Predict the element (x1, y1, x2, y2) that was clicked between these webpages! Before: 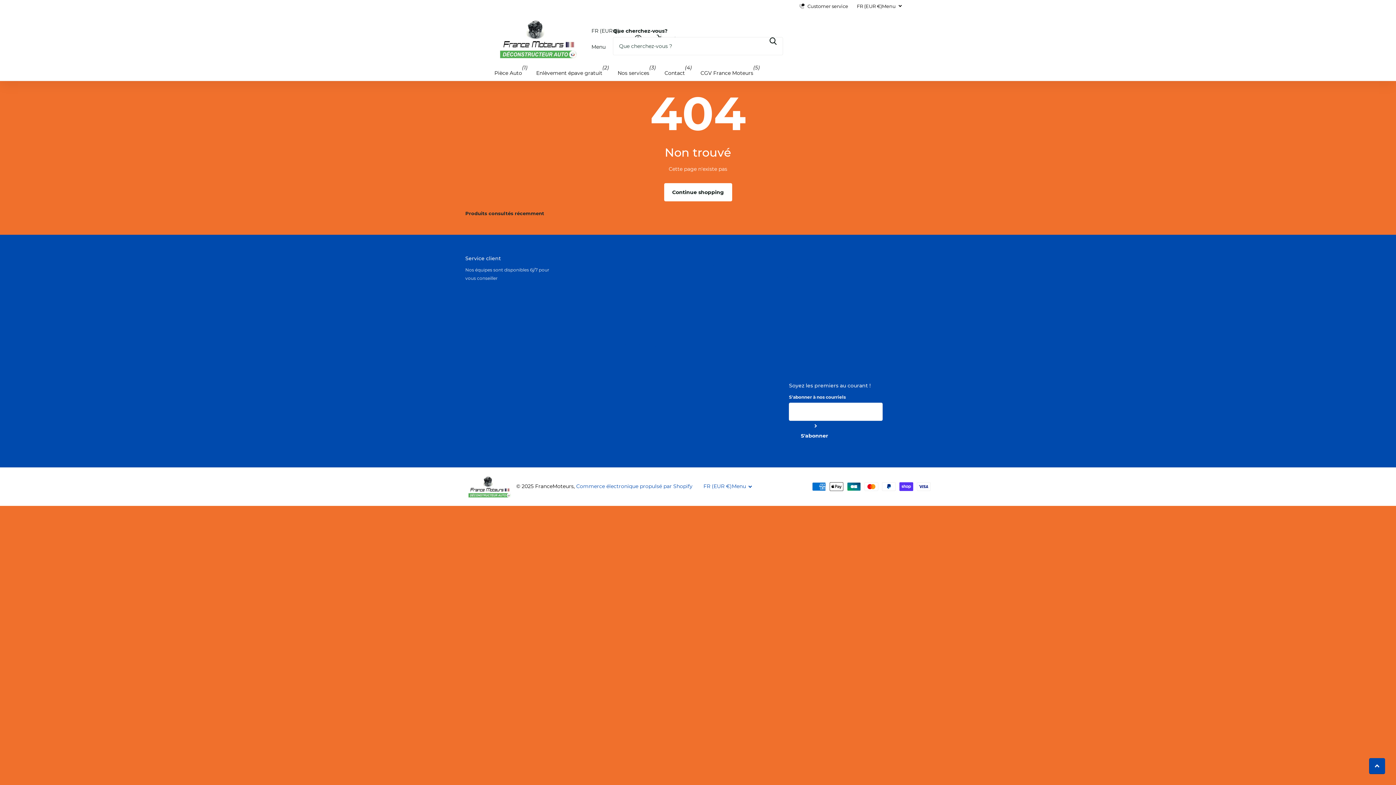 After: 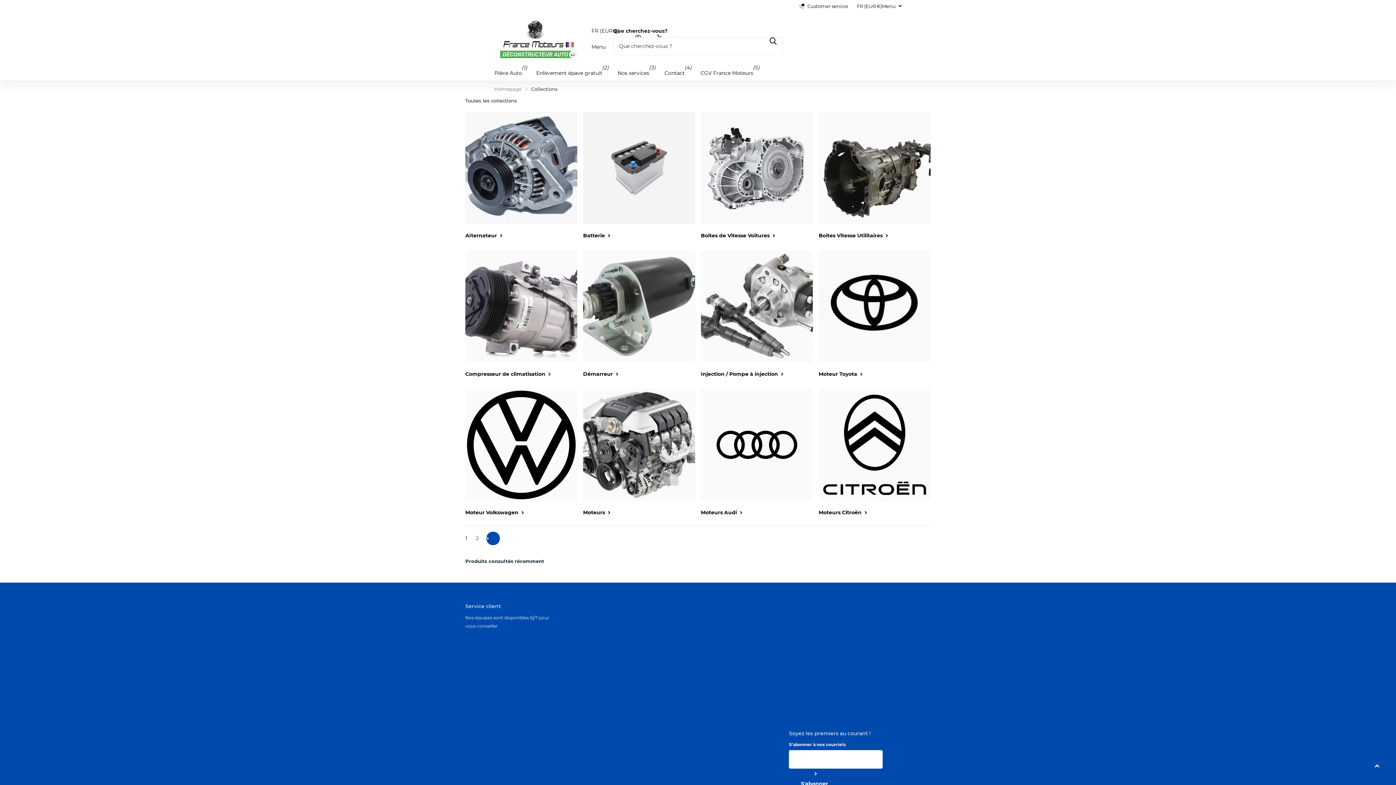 Action: label: FR (EUR €)
Menu bbox: (857, 1, 901, 11)